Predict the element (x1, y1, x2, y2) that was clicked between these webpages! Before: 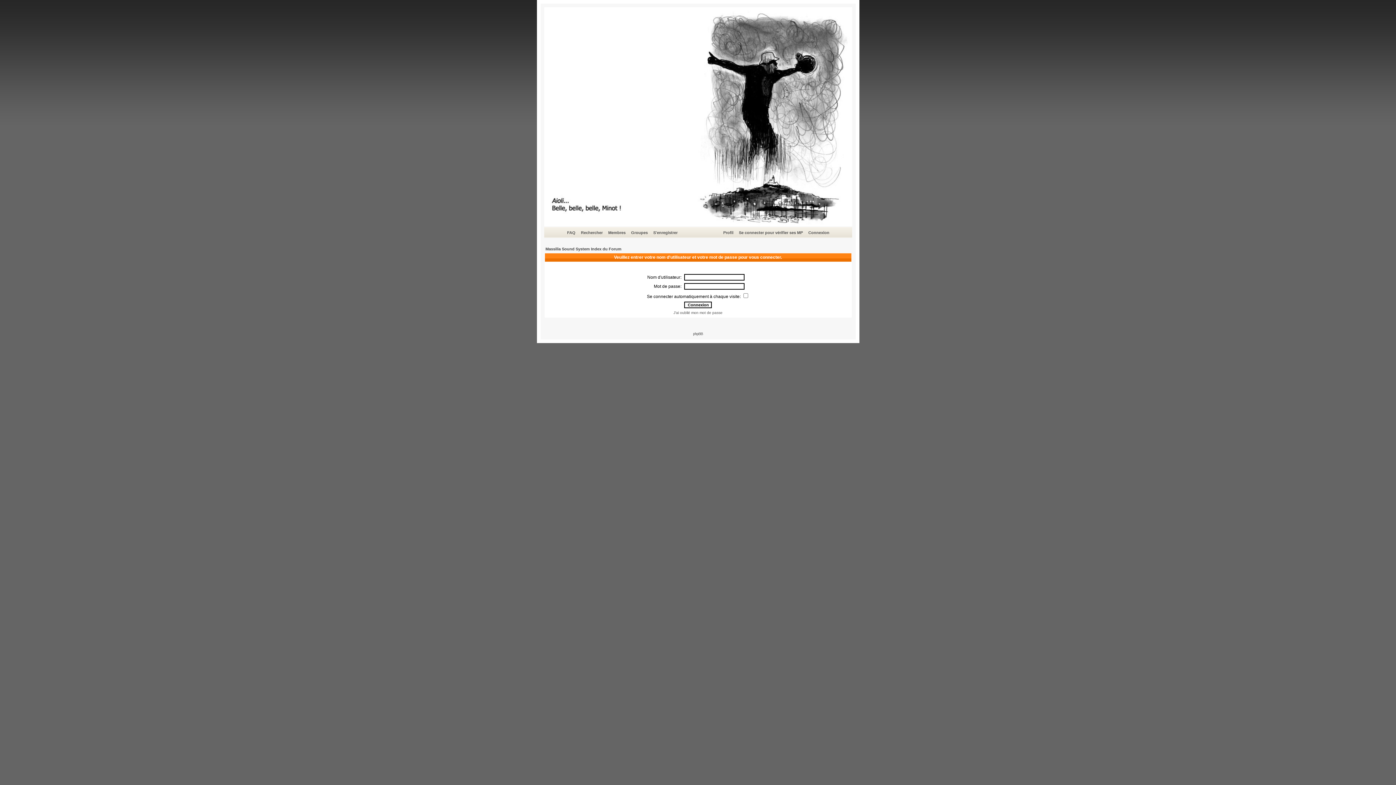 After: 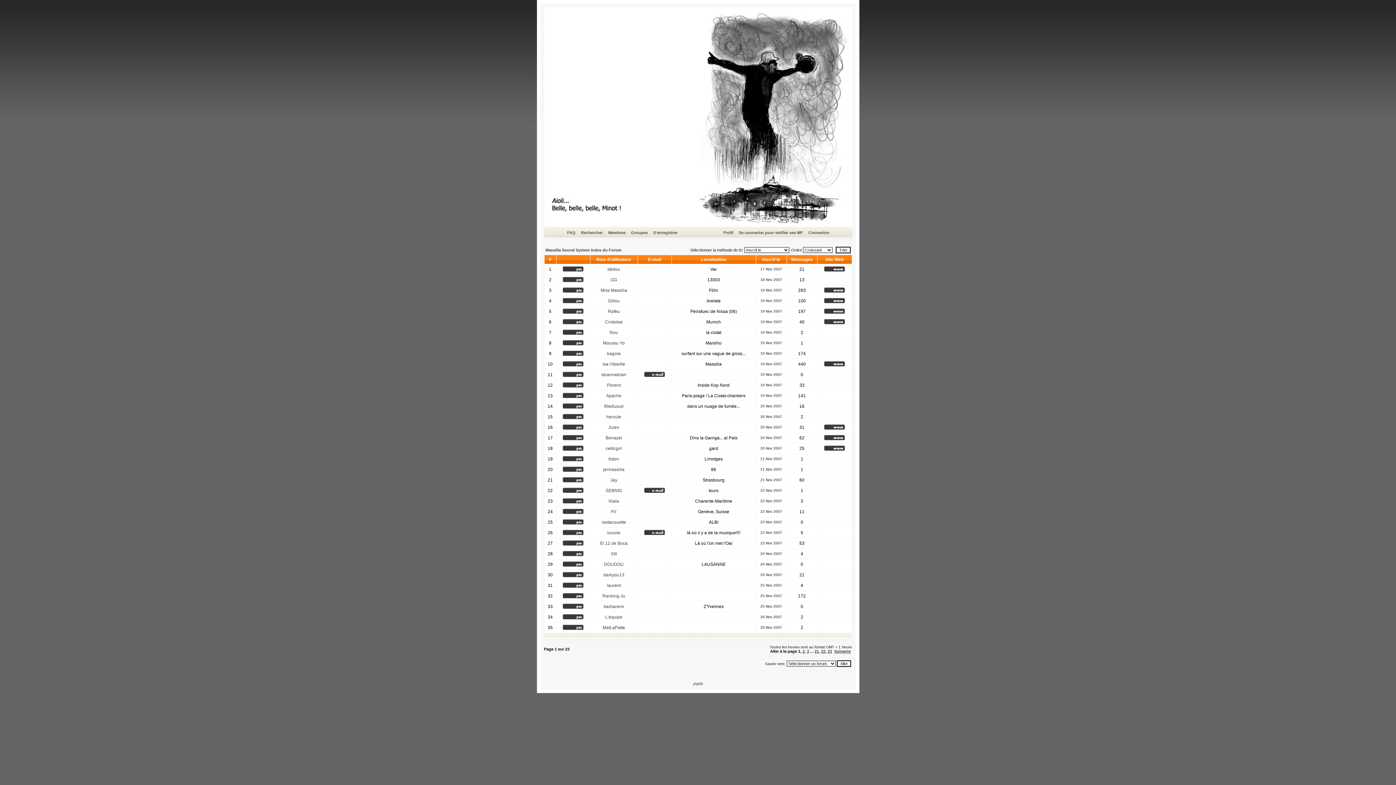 Action: label: Membres bbox: (607, 229, 626, 236)